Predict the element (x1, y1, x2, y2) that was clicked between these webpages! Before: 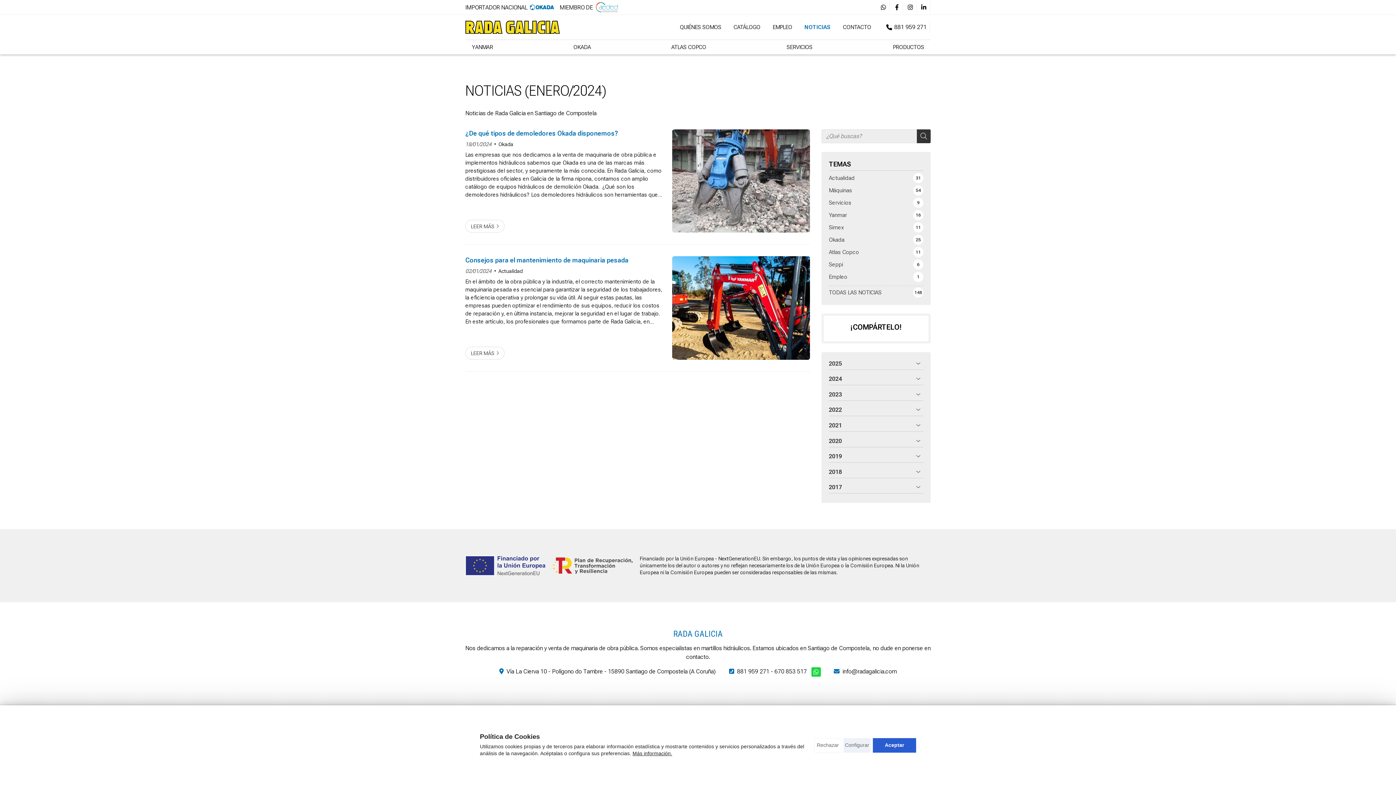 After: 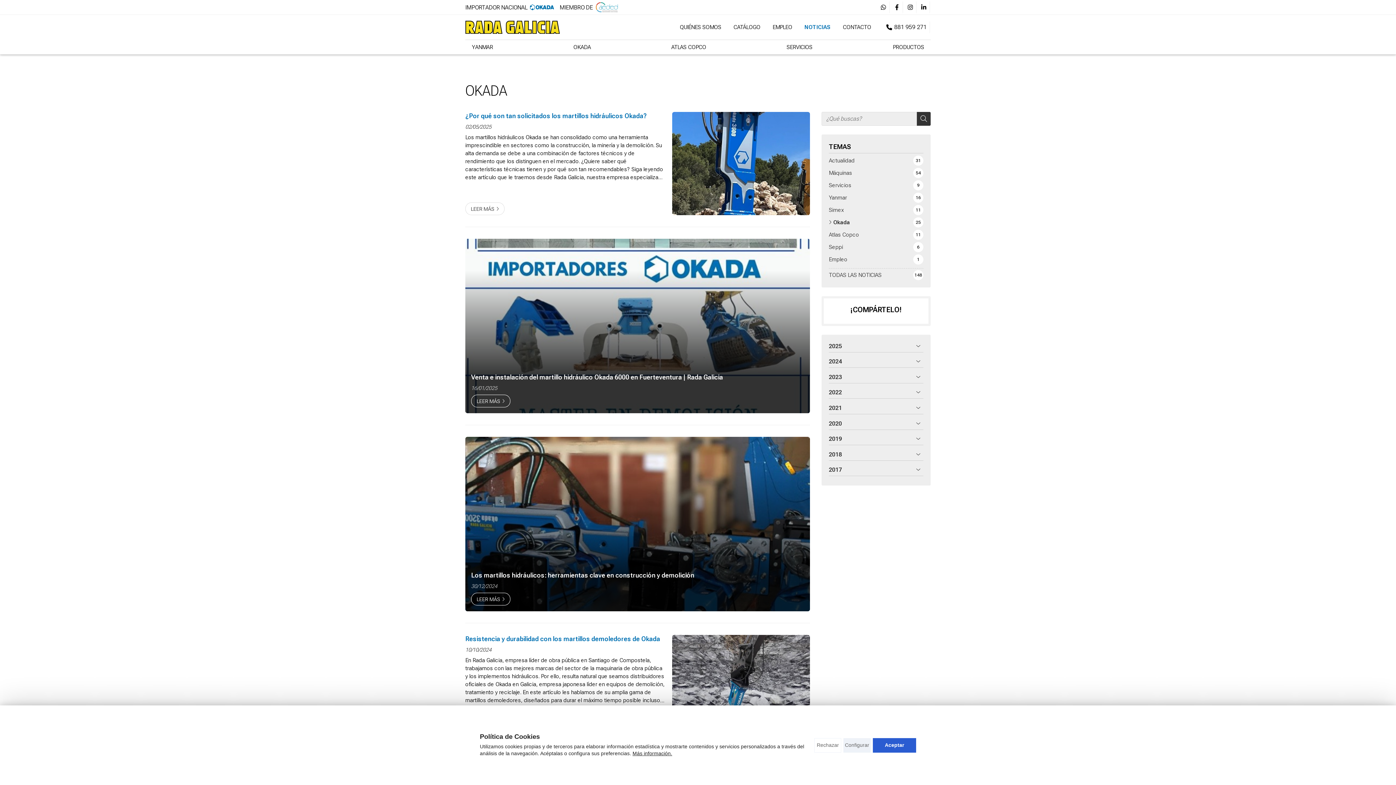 Action: label: Okada
25 bbox: (829, 234, 923, 244)